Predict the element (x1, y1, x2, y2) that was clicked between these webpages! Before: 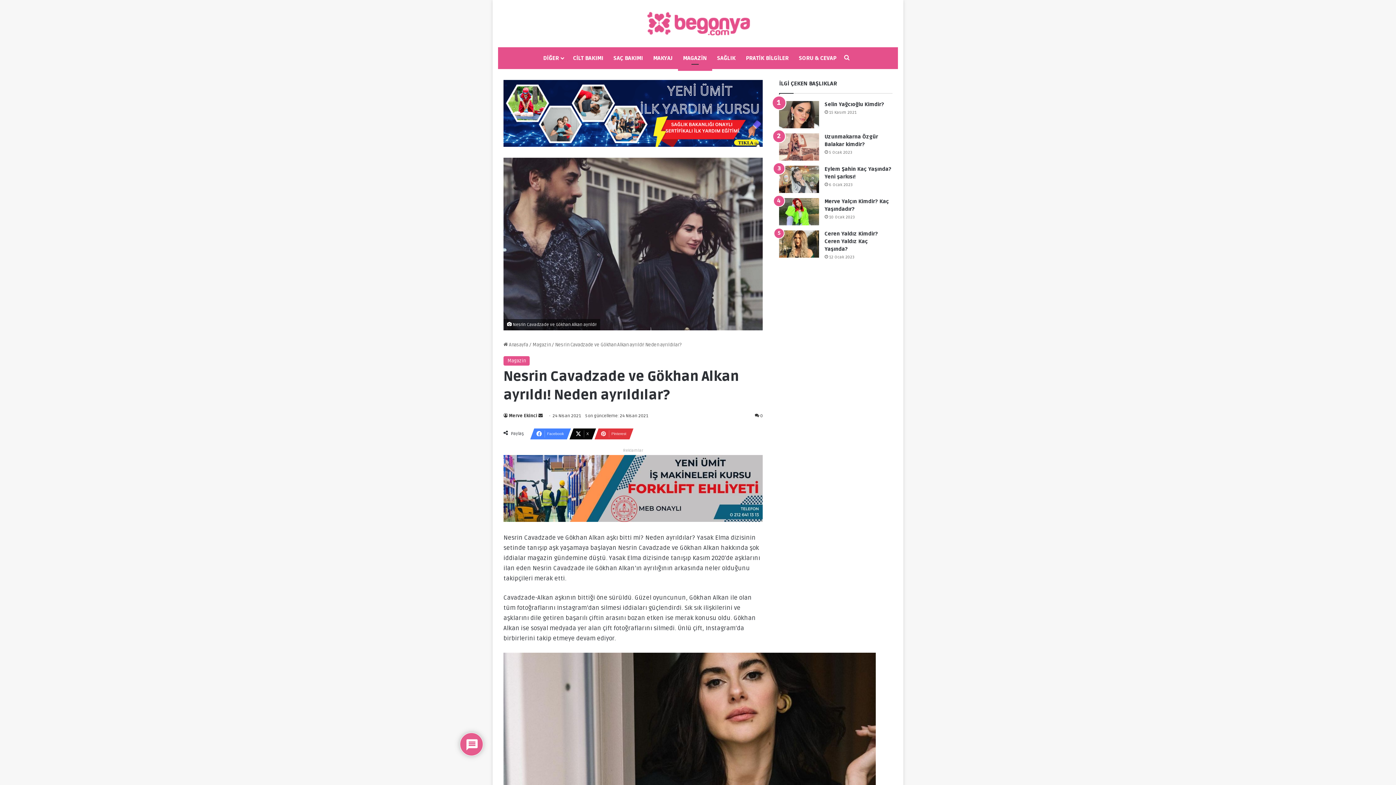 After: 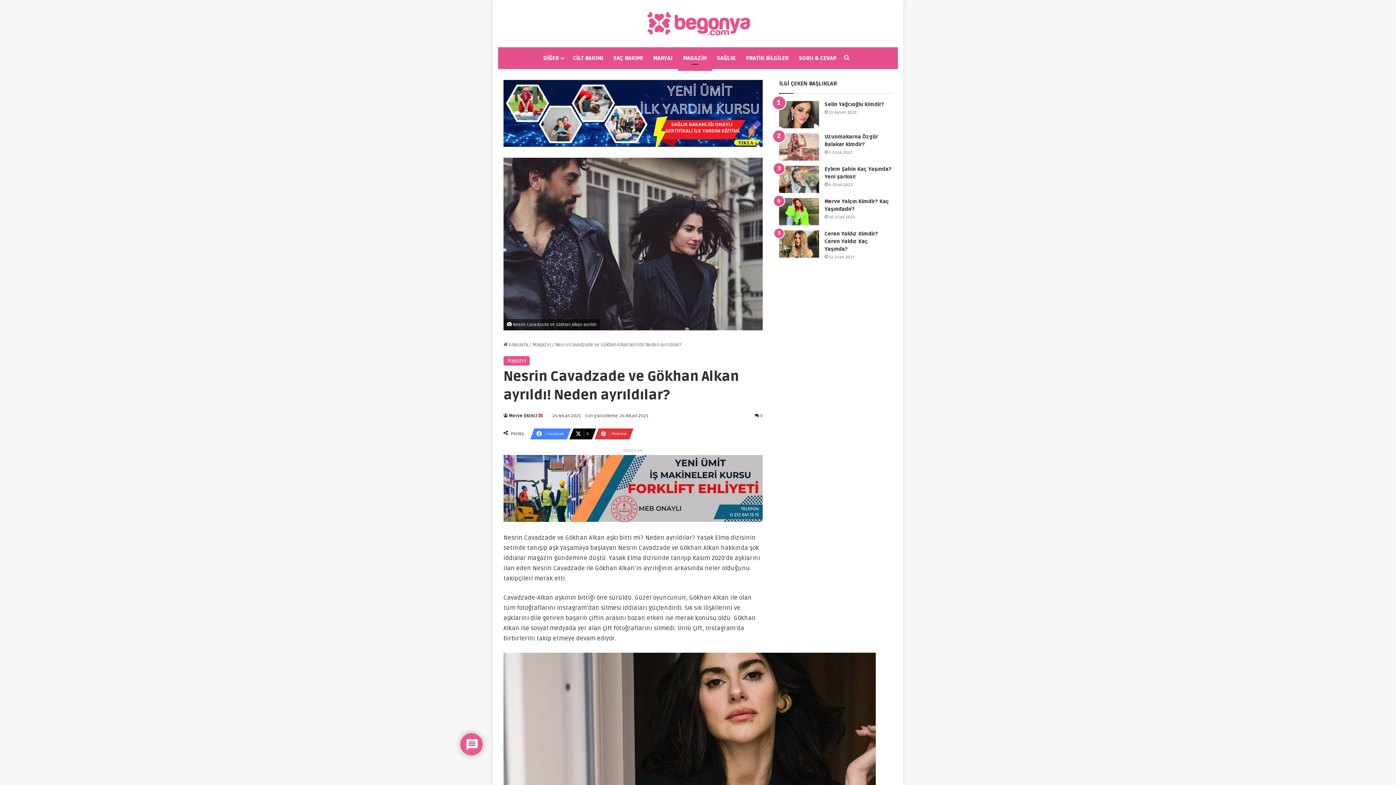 Action: bbox: (538, 413, 542, 419) label: Bir e-posta göndermek